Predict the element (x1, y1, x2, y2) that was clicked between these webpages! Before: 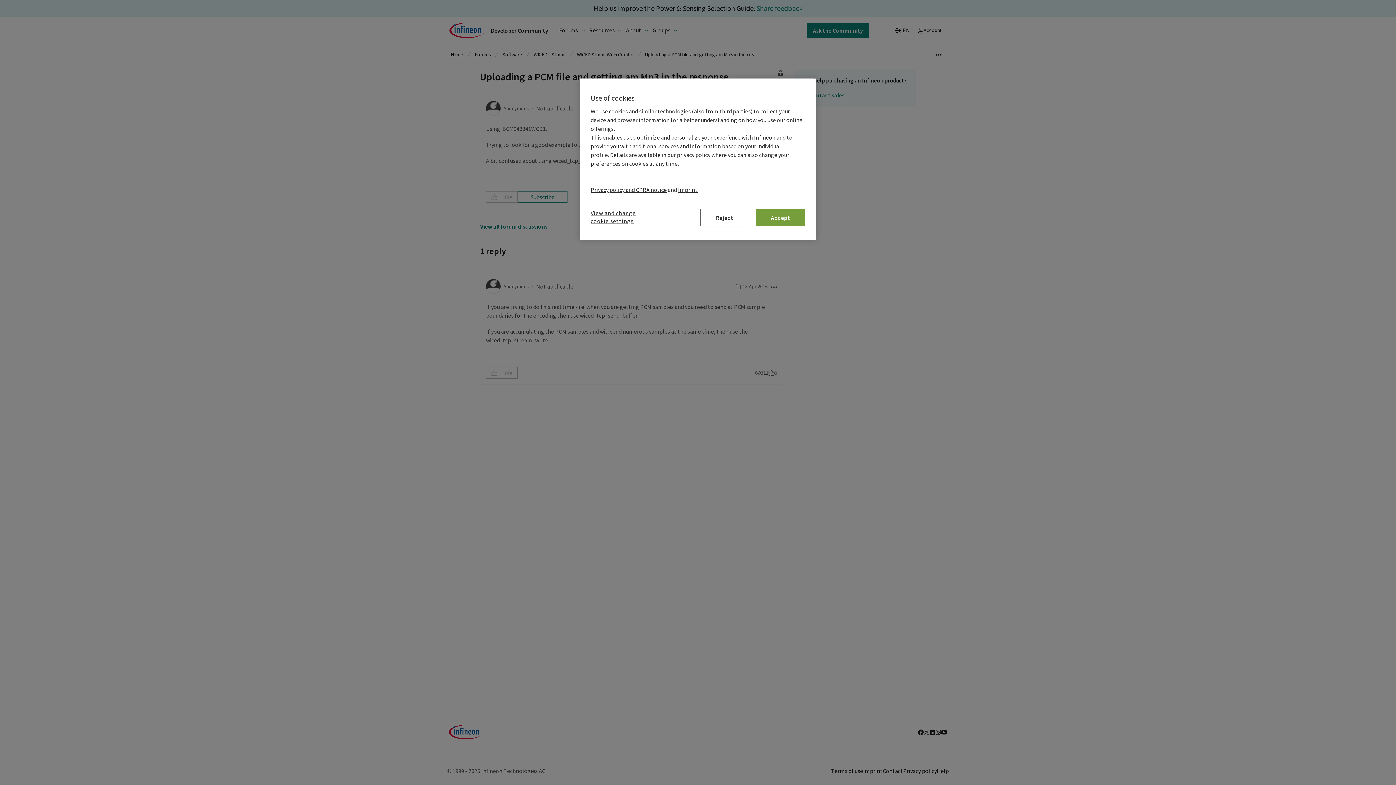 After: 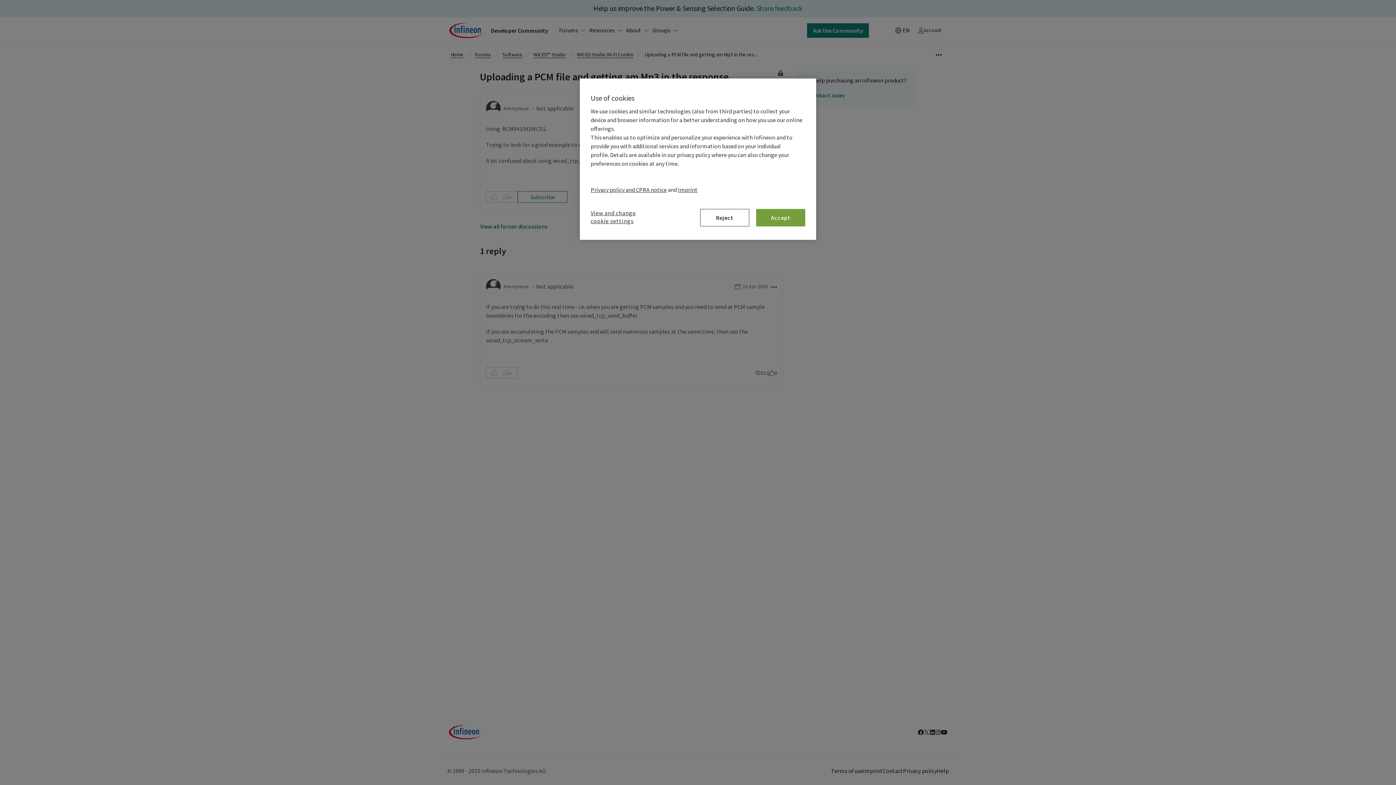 Action: bbox: (678, 186, 697, 193) label: Imprint